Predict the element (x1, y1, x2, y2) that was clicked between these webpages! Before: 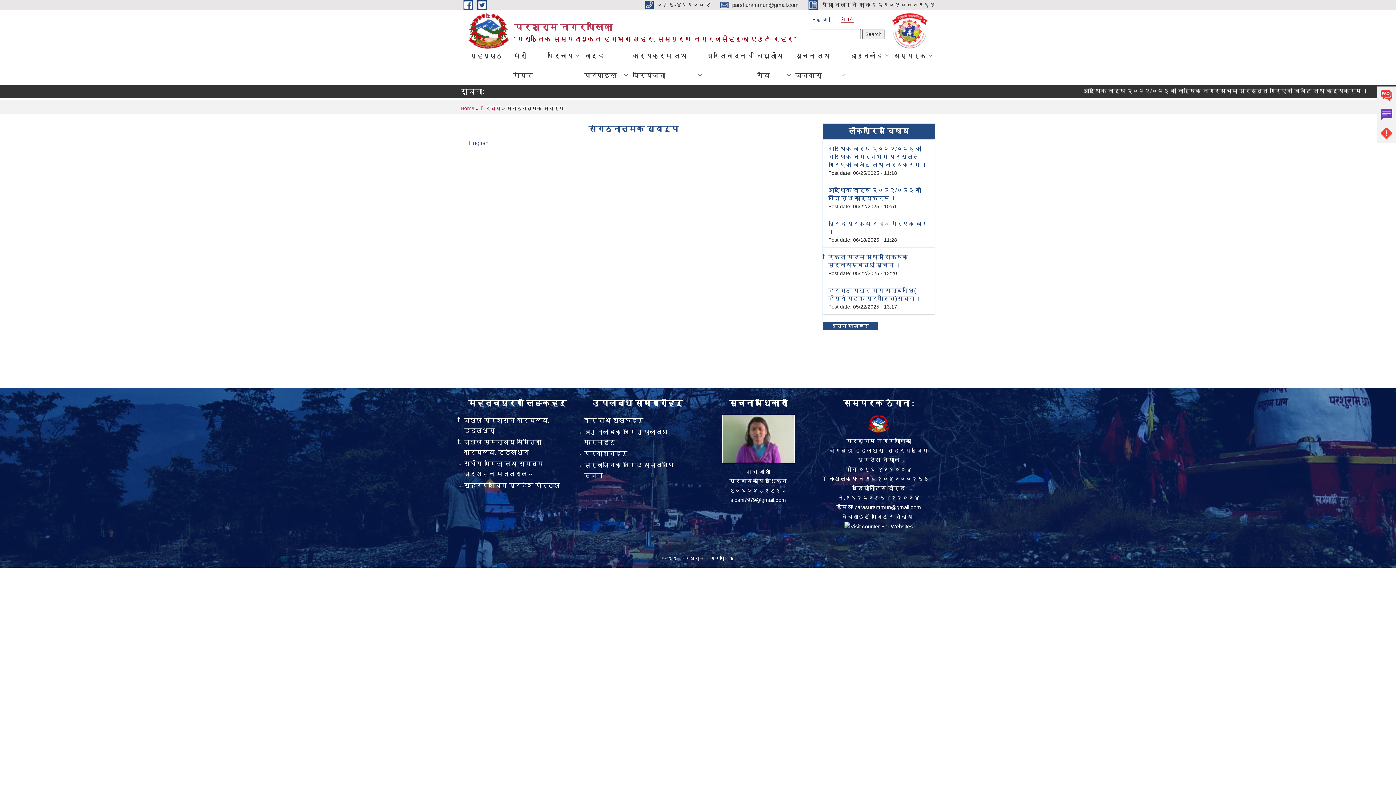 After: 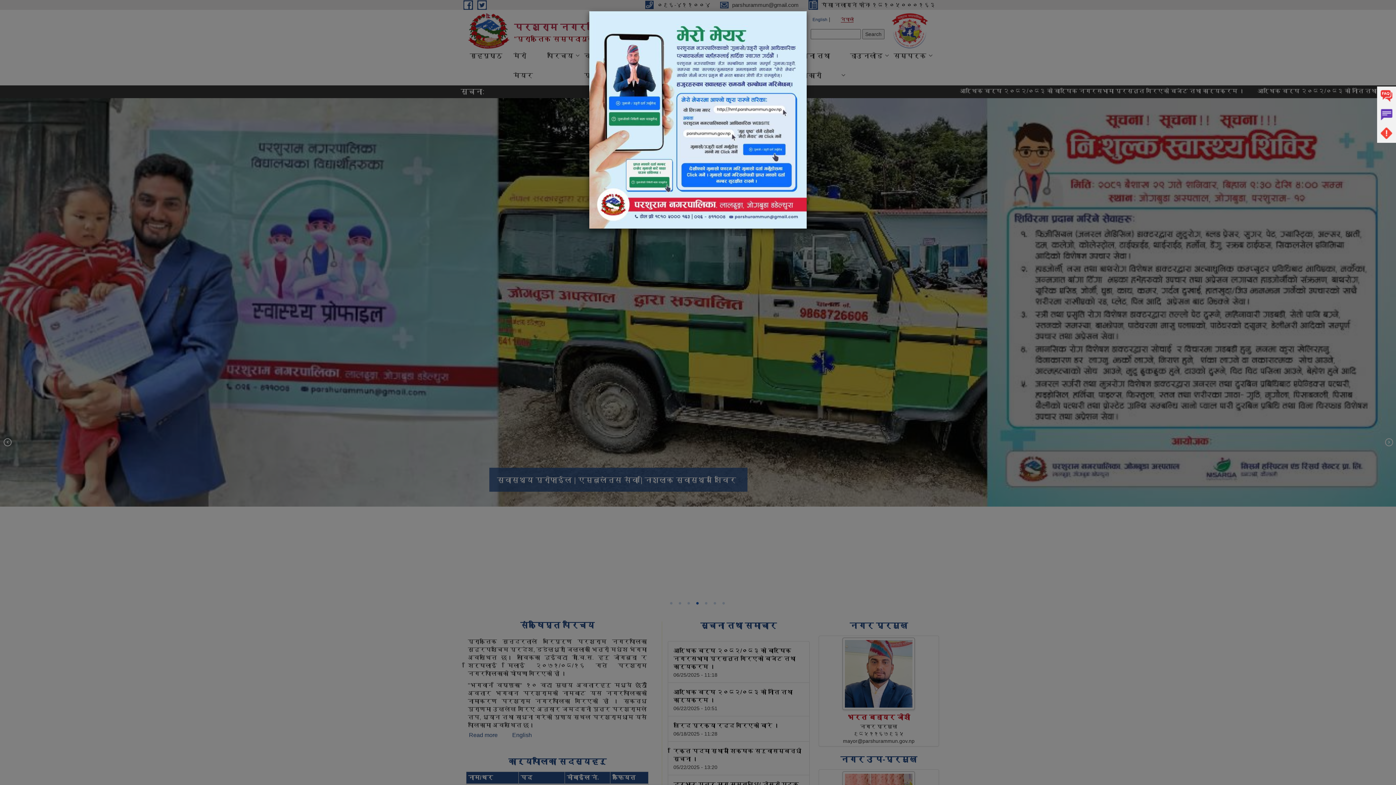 Action: label: परिचय bbox: (480, 105, 500, 111)